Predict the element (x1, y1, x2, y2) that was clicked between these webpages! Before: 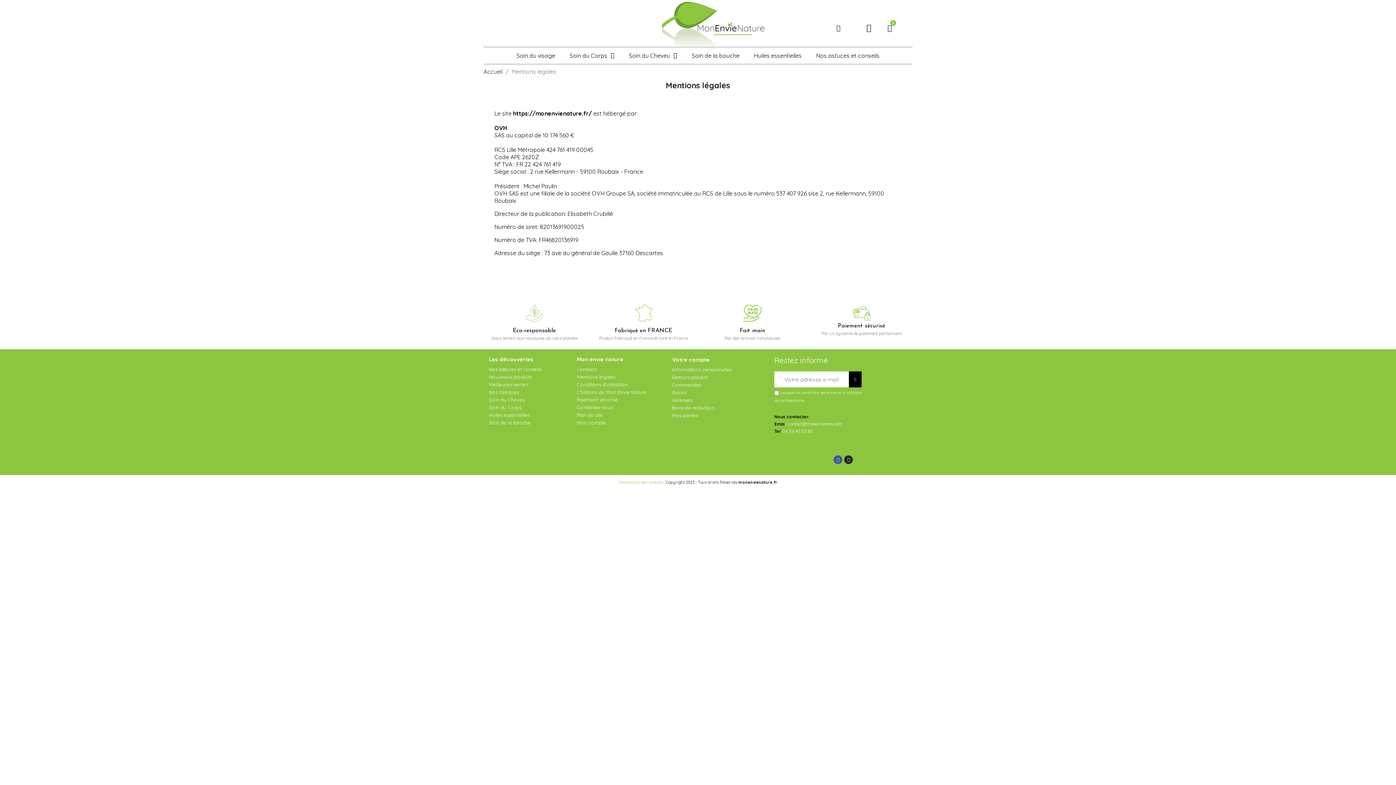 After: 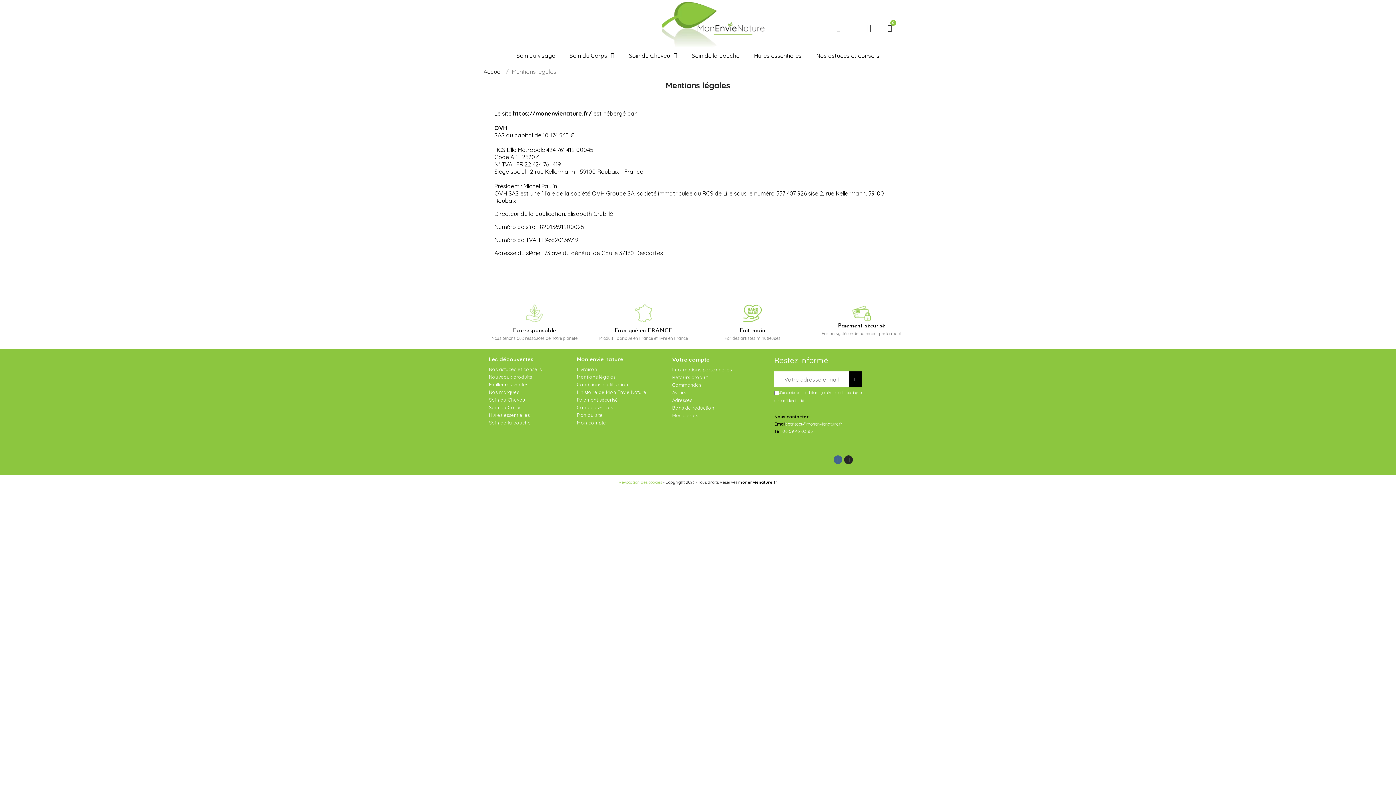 Action: label: Facebook bbox: (833, 455, 842, 464)